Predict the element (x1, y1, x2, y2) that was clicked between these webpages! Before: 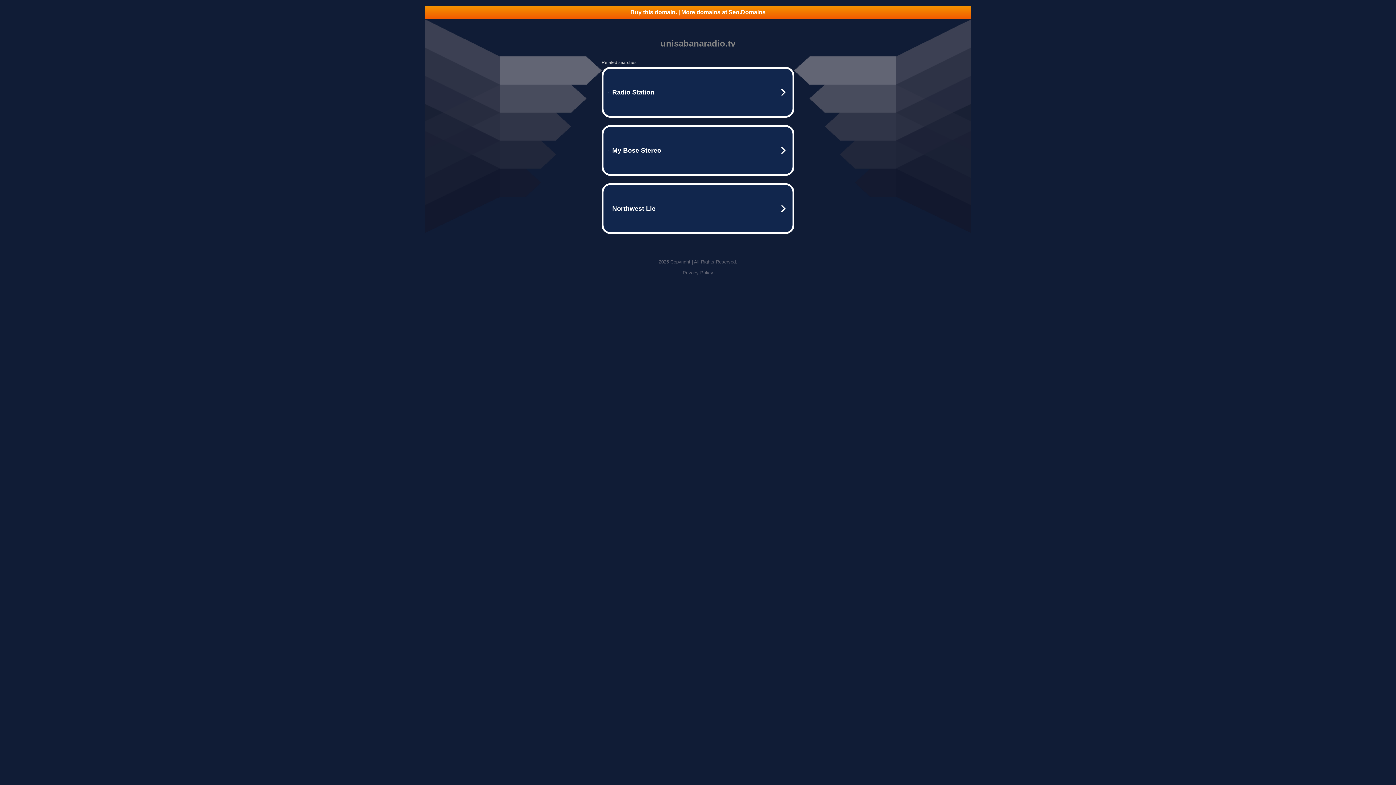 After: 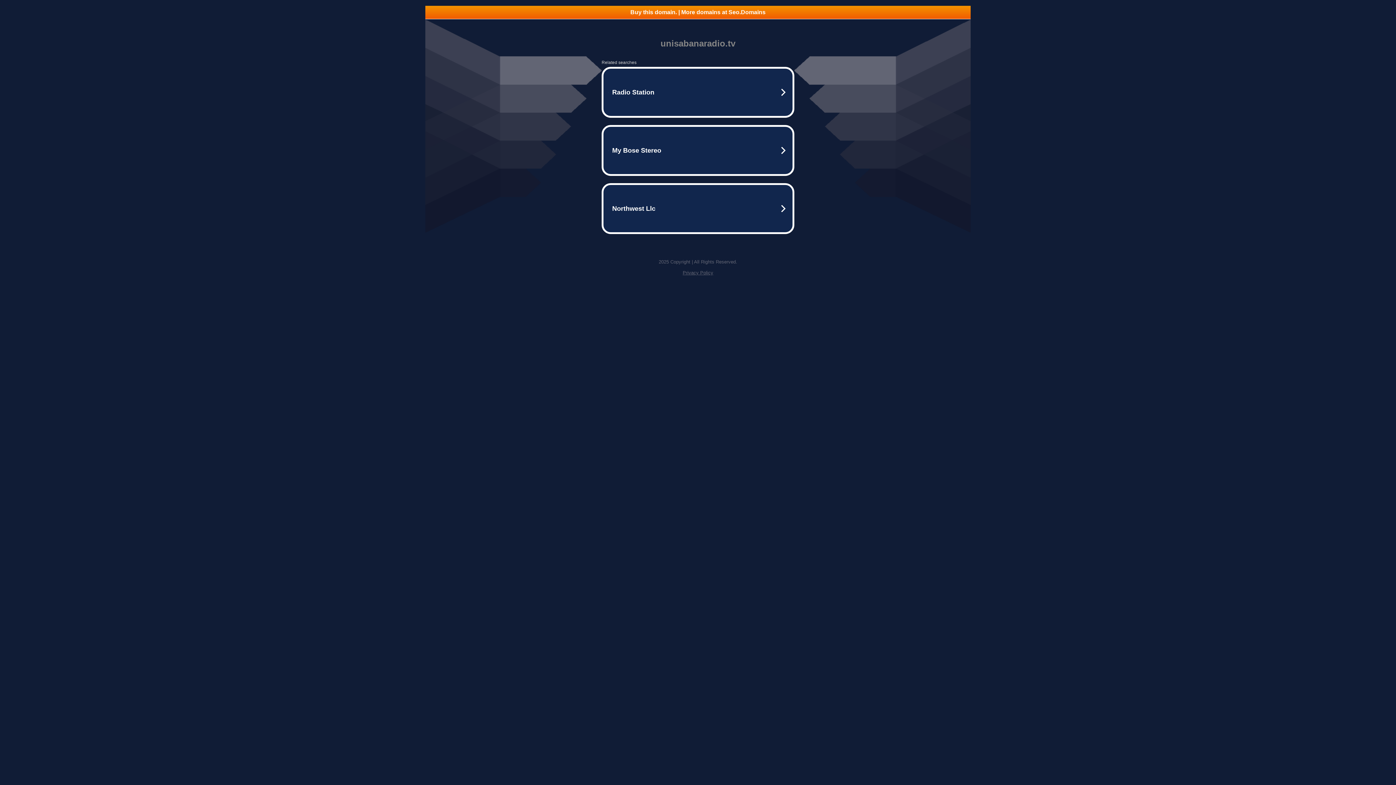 Action: label: Privacy Policy bbox: (682, 270, 713, 275)